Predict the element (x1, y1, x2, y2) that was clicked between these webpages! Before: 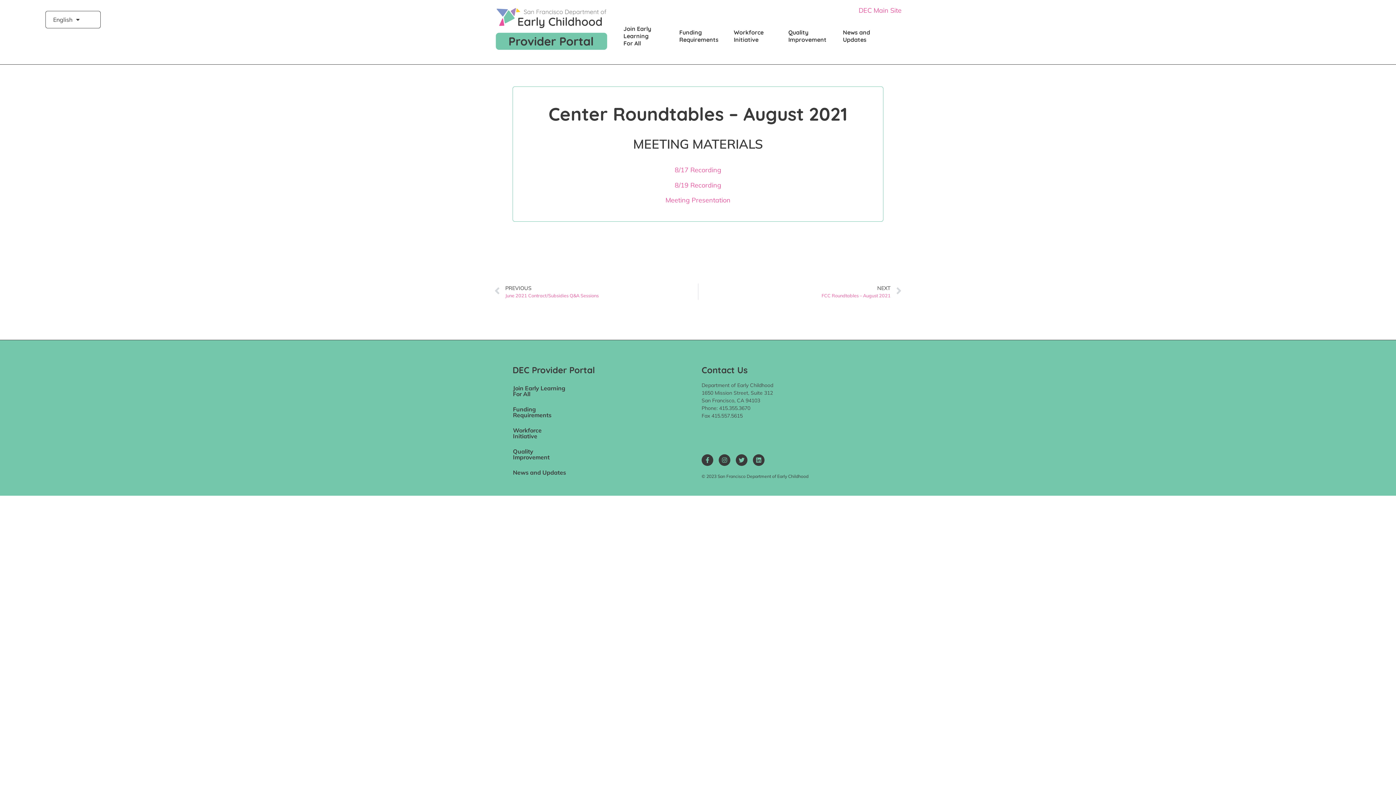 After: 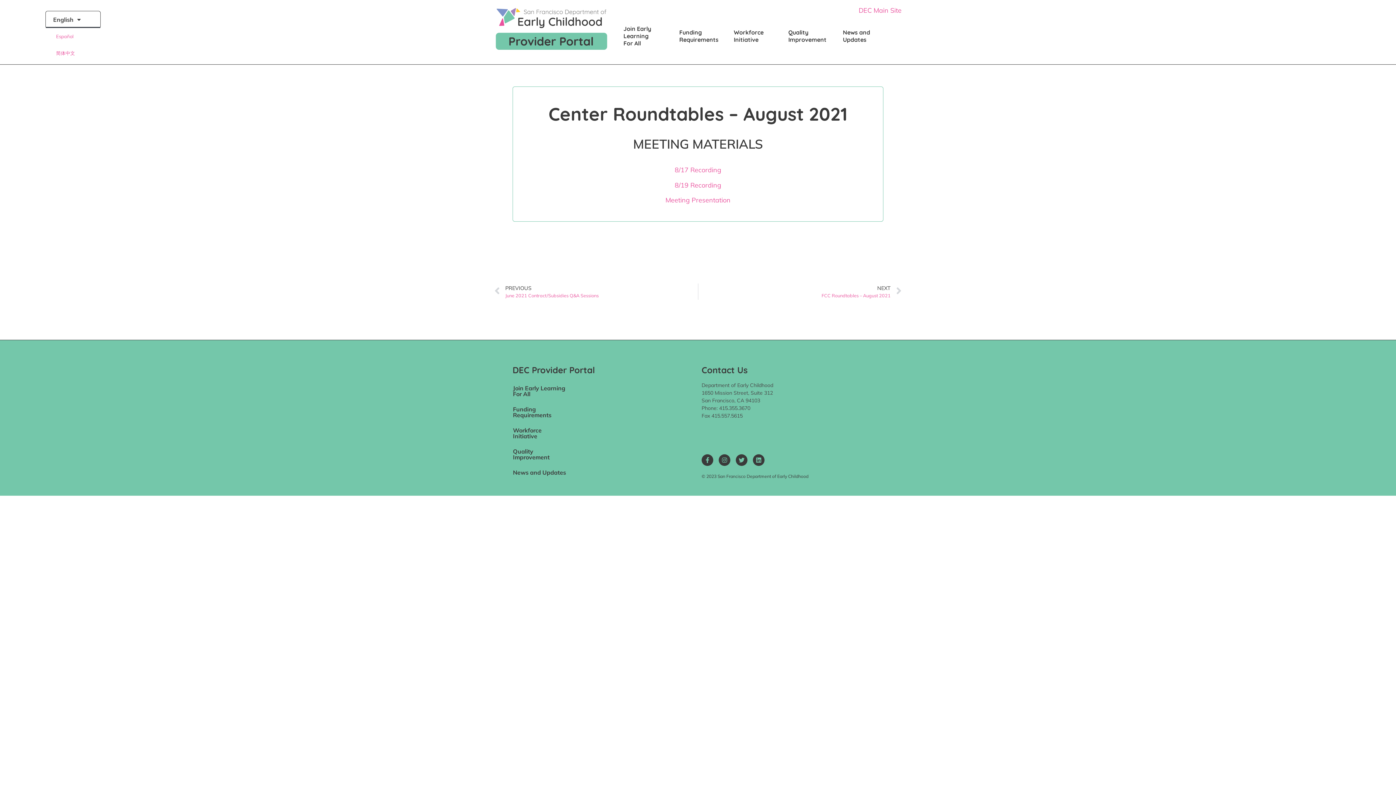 Action: label: English bbox: (45, 11, 100, 28)